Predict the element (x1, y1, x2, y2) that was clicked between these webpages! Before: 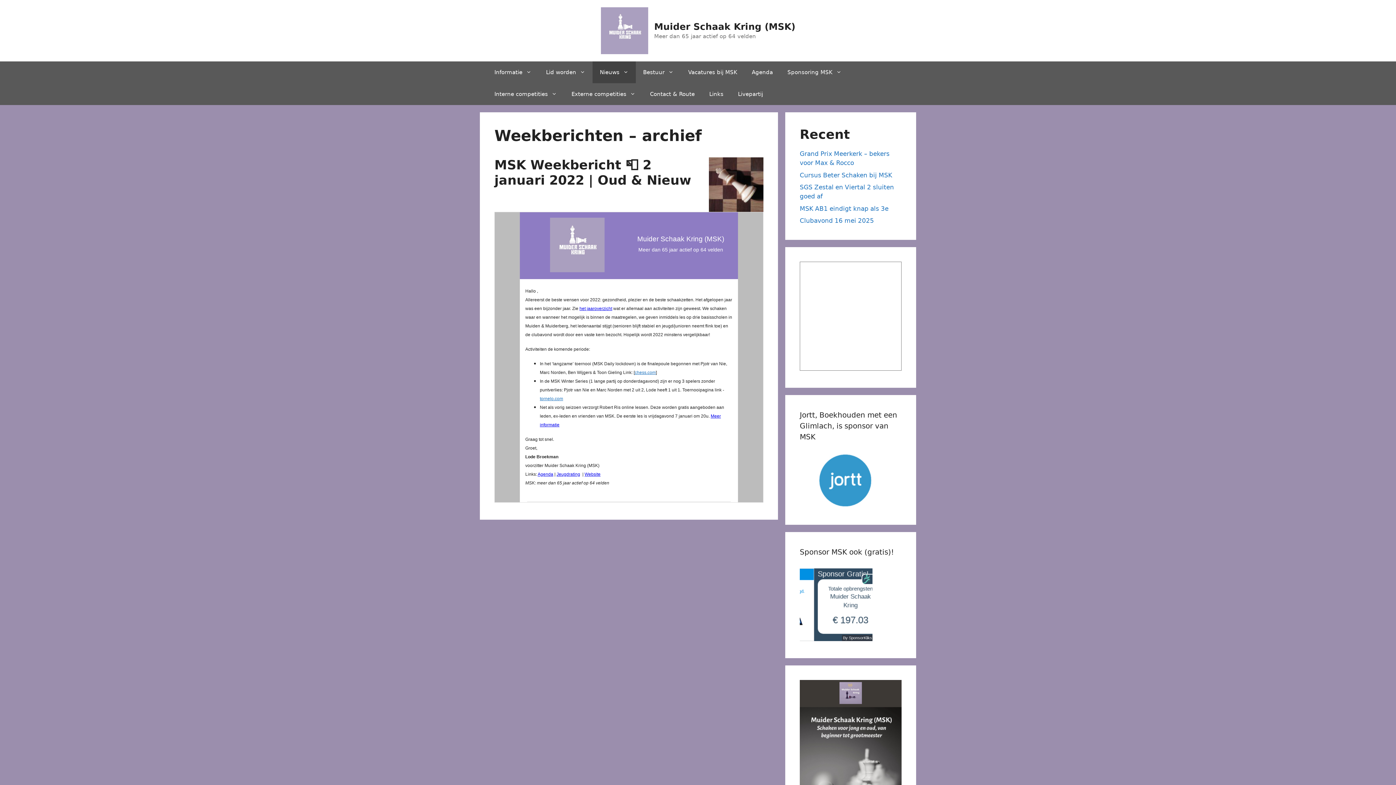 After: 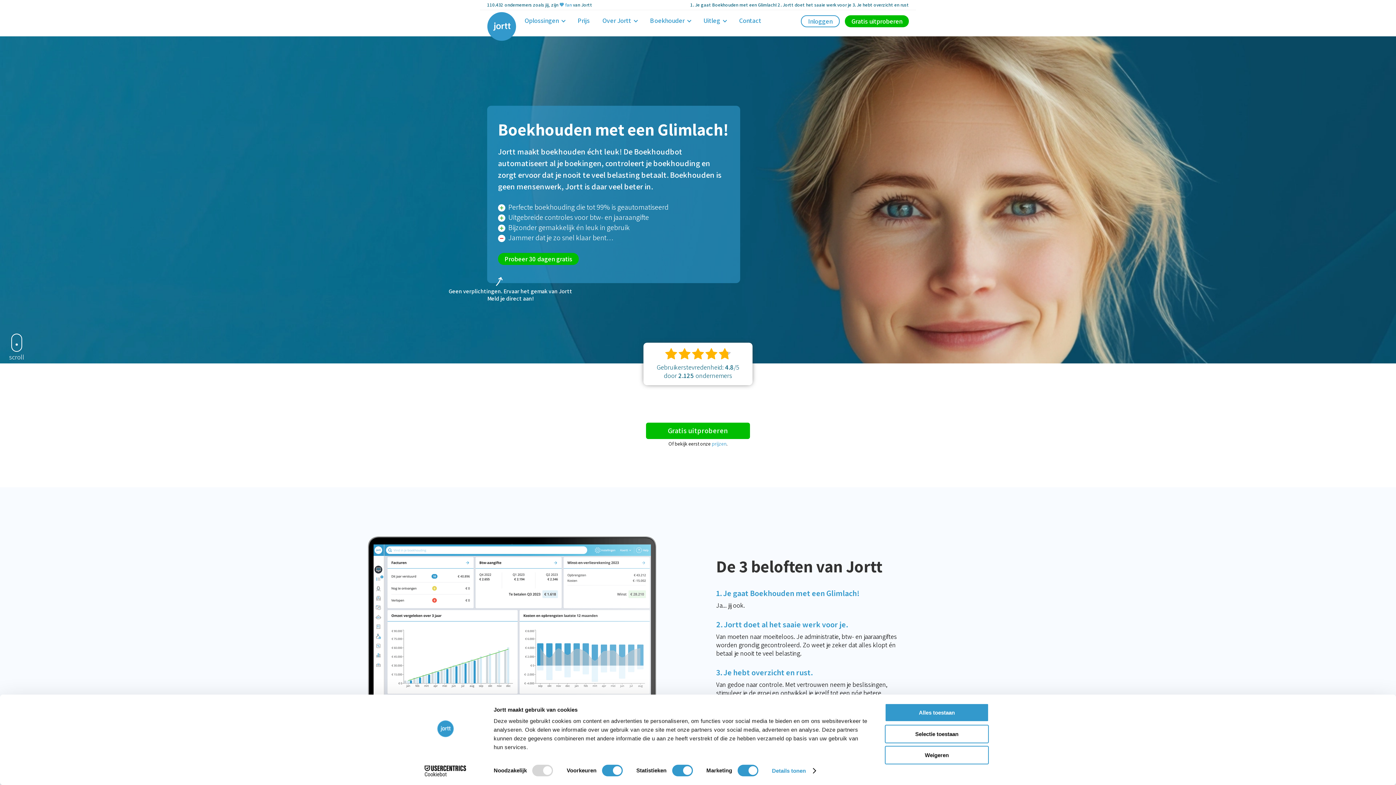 Action: bbox: (800, 502, 890, 509)